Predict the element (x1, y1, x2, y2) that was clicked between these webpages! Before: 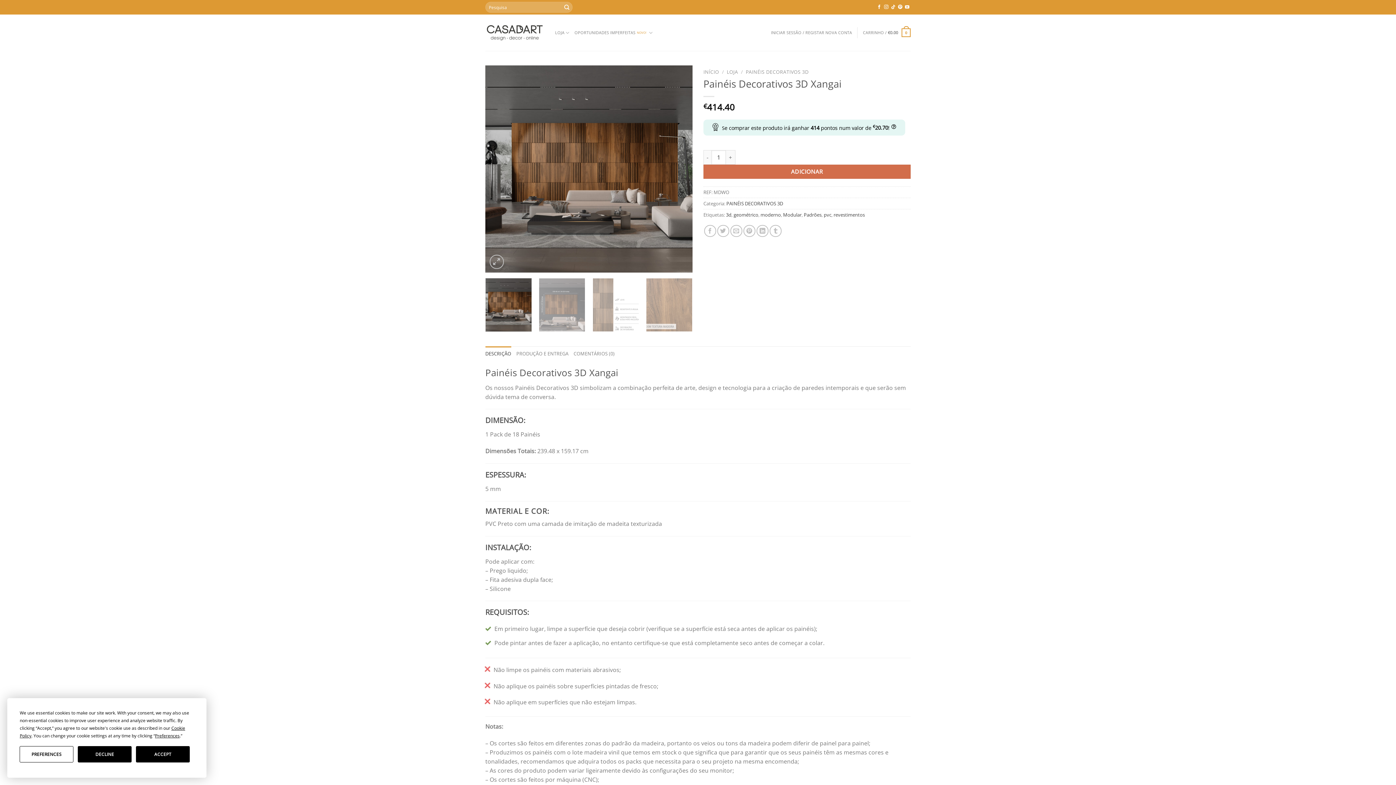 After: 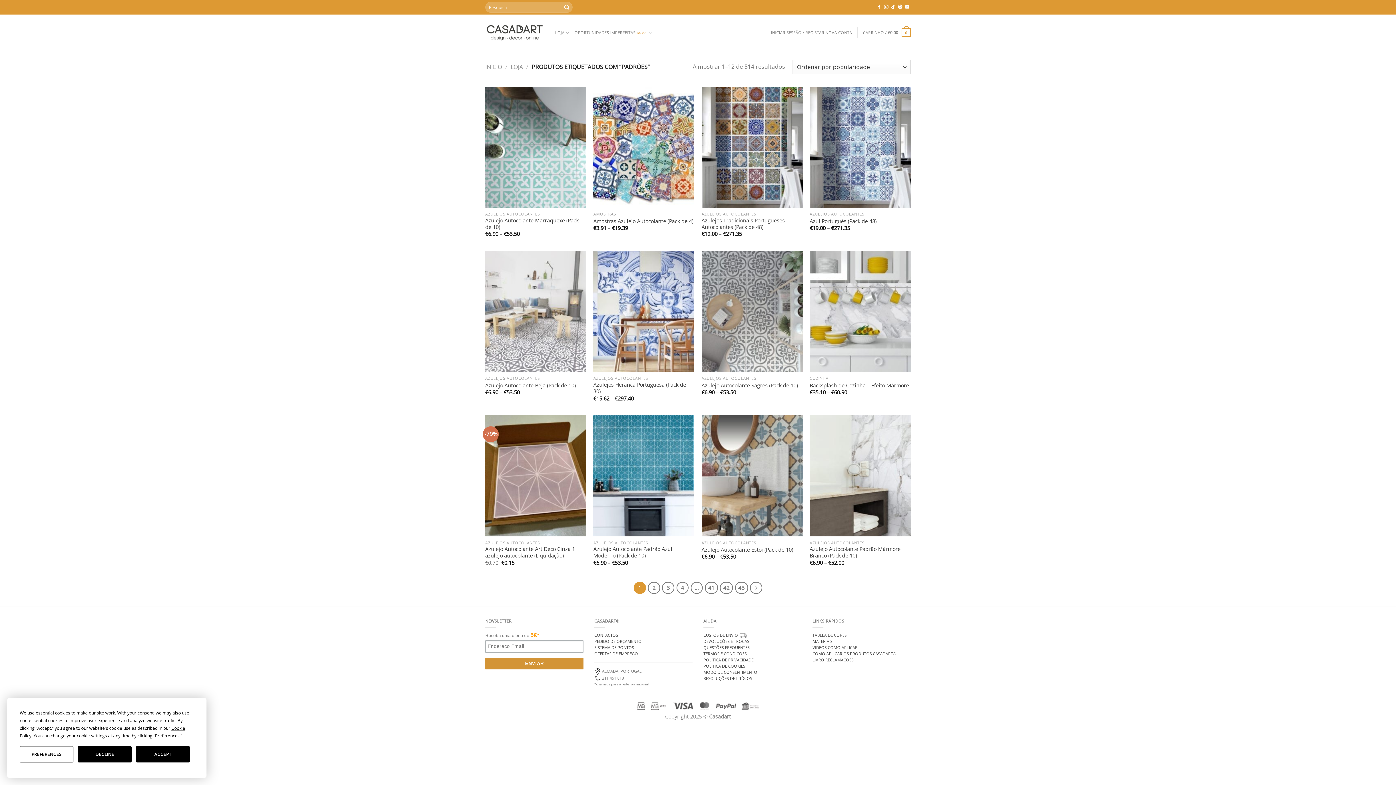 Action: bbox: (804, 211, 821, 218) label: Padrões